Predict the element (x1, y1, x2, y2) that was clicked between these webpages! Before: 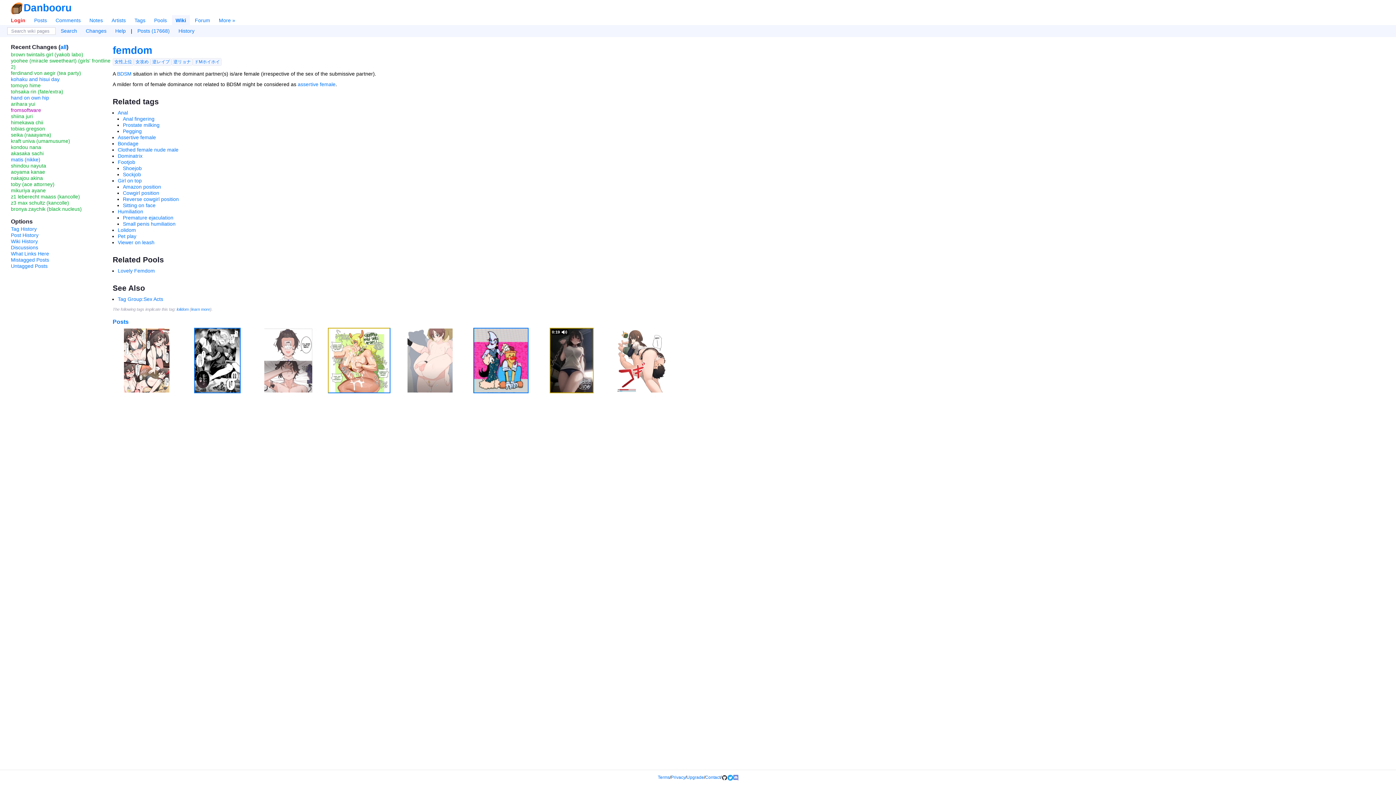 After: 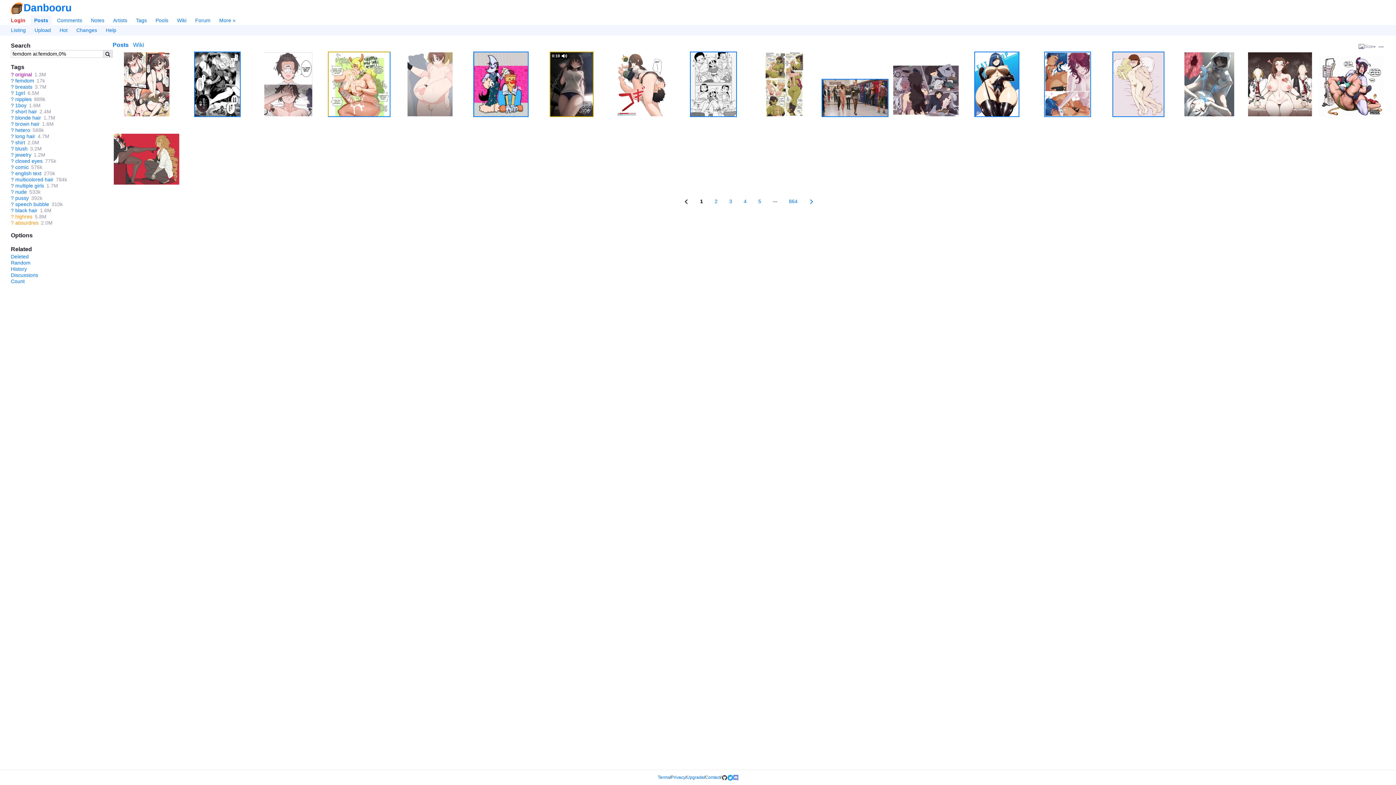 Action: bbox: (10, 257, 49, 262) label: Mistagged Posts